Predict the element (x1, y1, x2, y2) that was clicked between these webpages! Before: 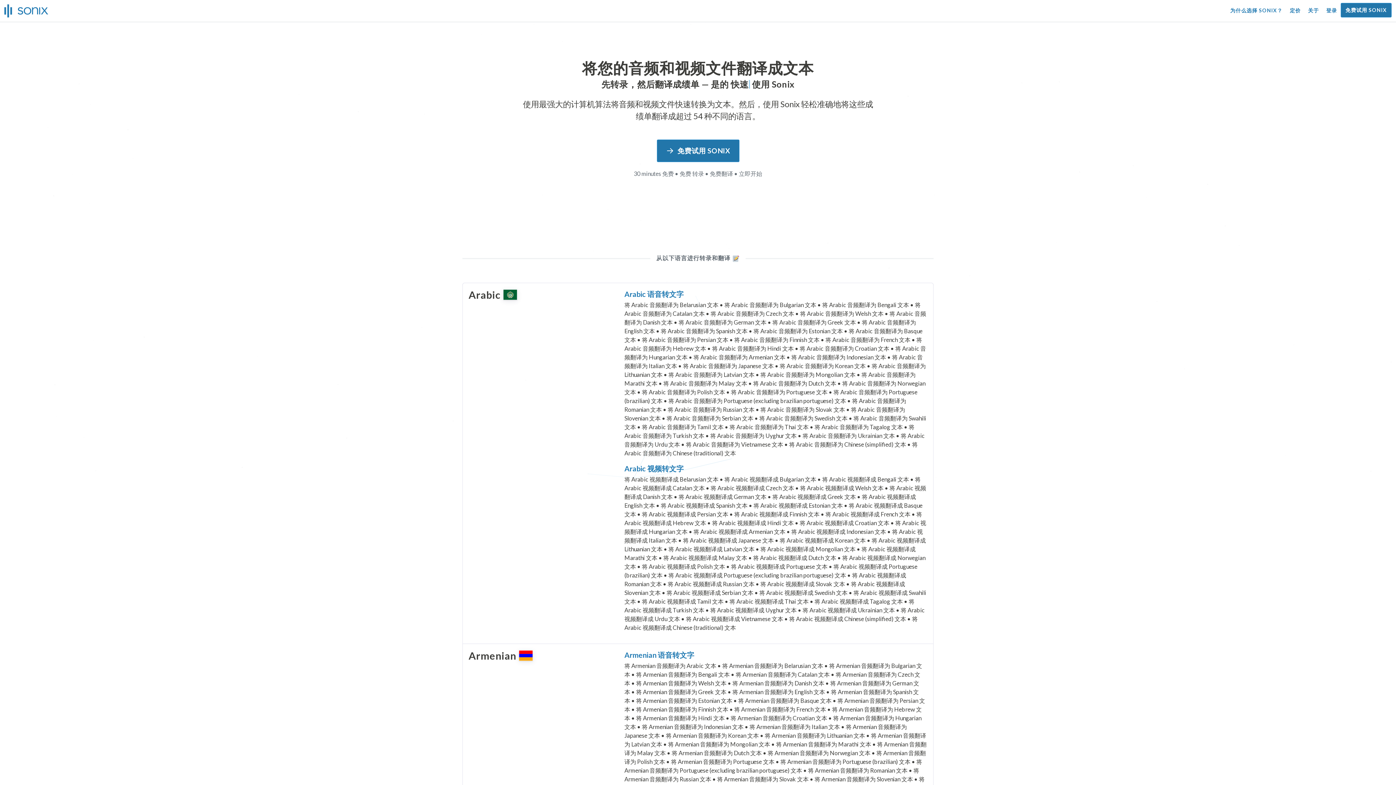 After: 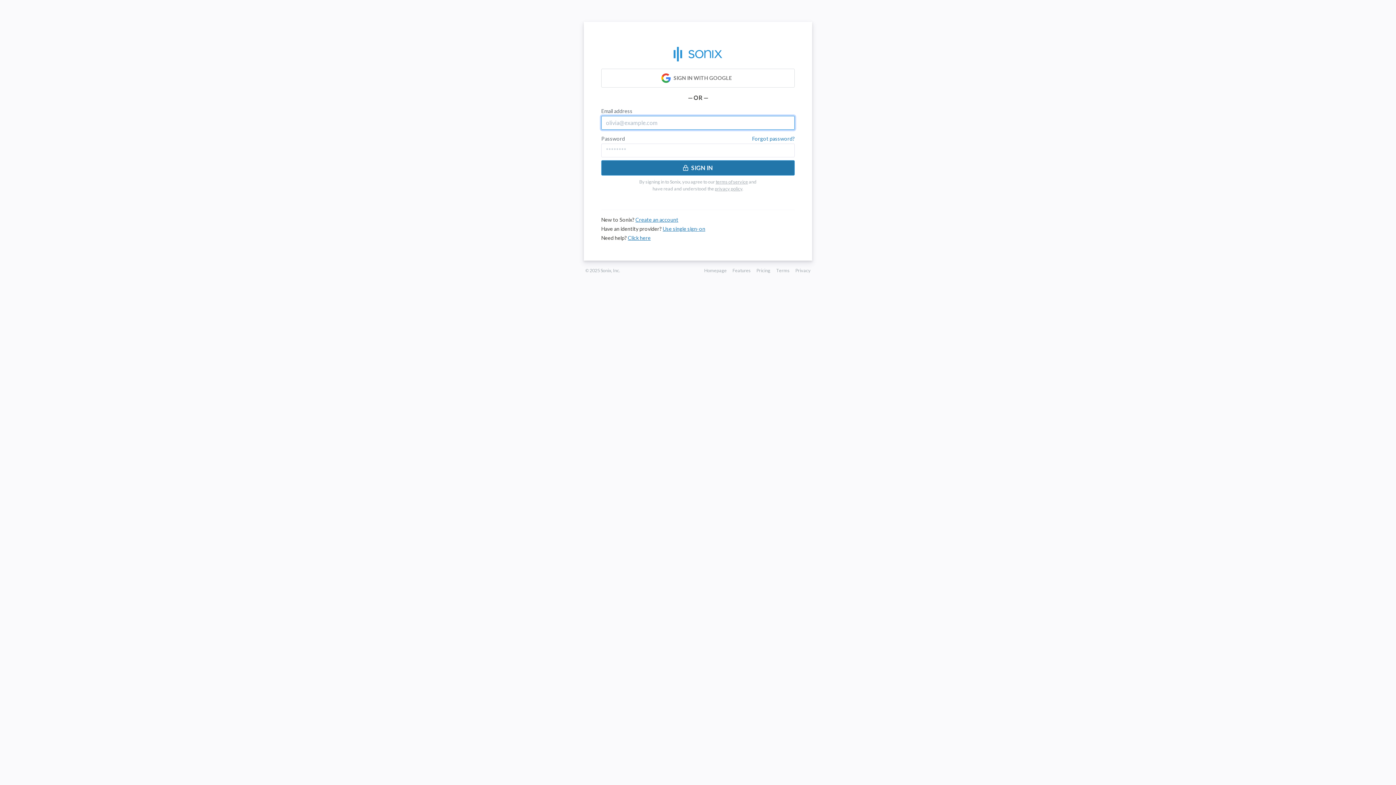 Action: bbox: (1325, 0, 1338, 21) label: 登录